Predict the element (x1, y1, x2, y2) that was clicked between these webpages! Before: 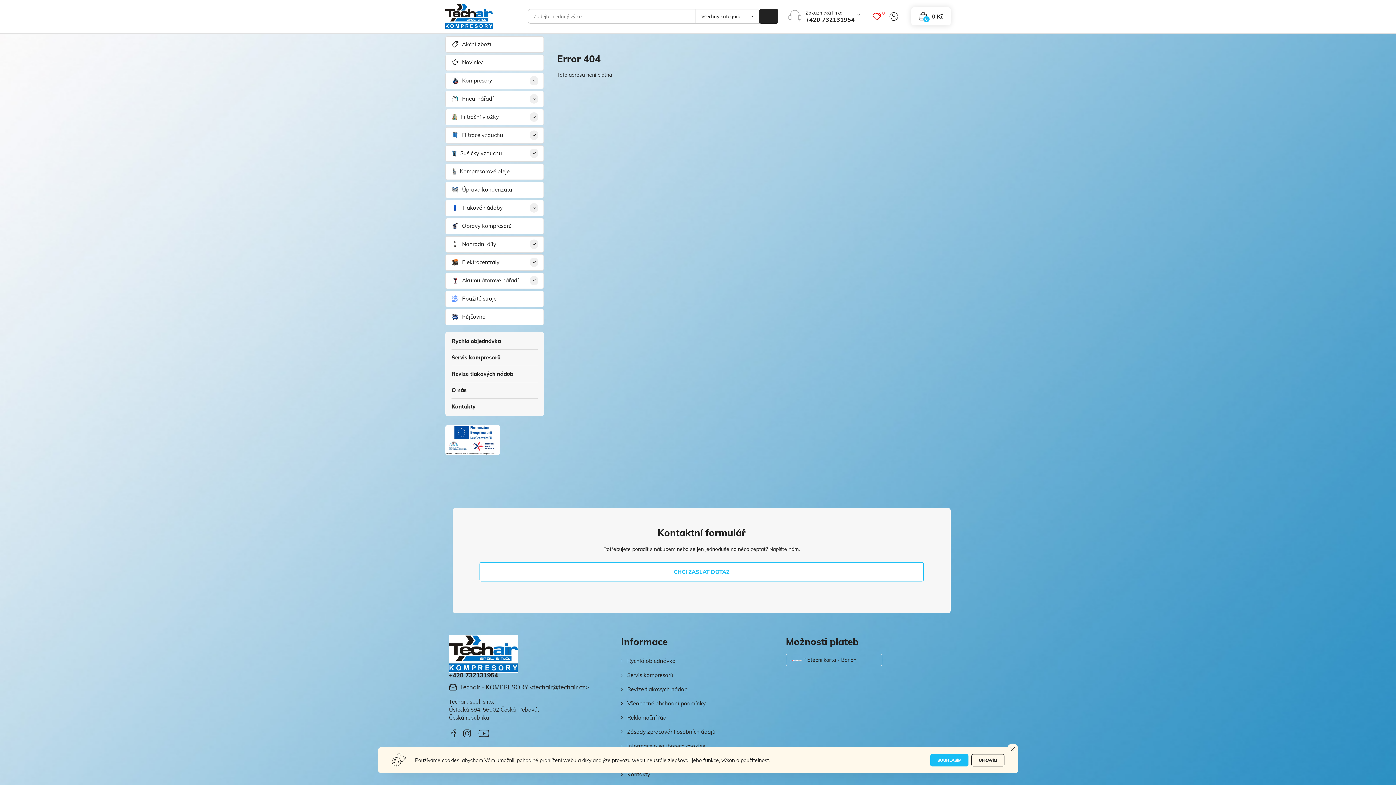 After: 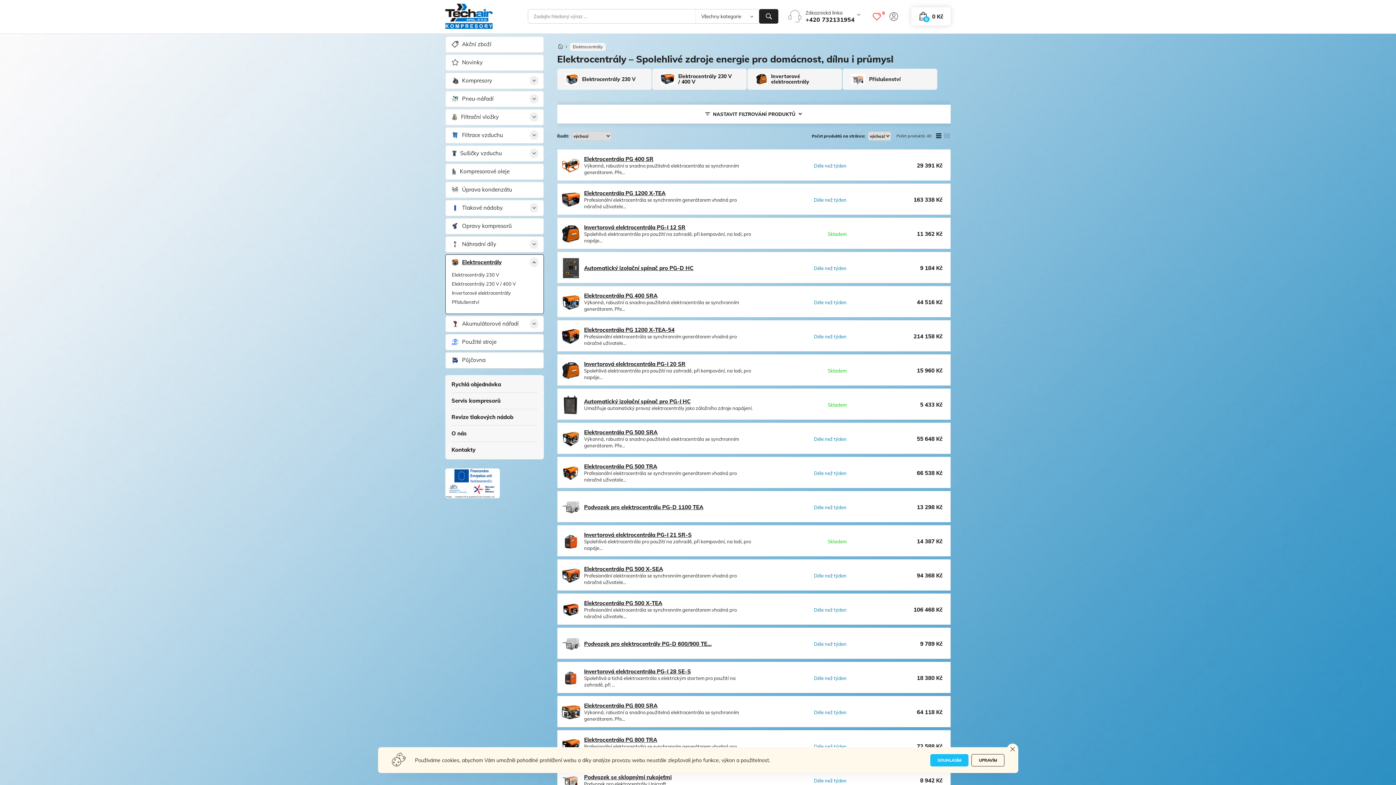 Action: bbox: (445, 254, 543, 270) label: Elektrocentrály